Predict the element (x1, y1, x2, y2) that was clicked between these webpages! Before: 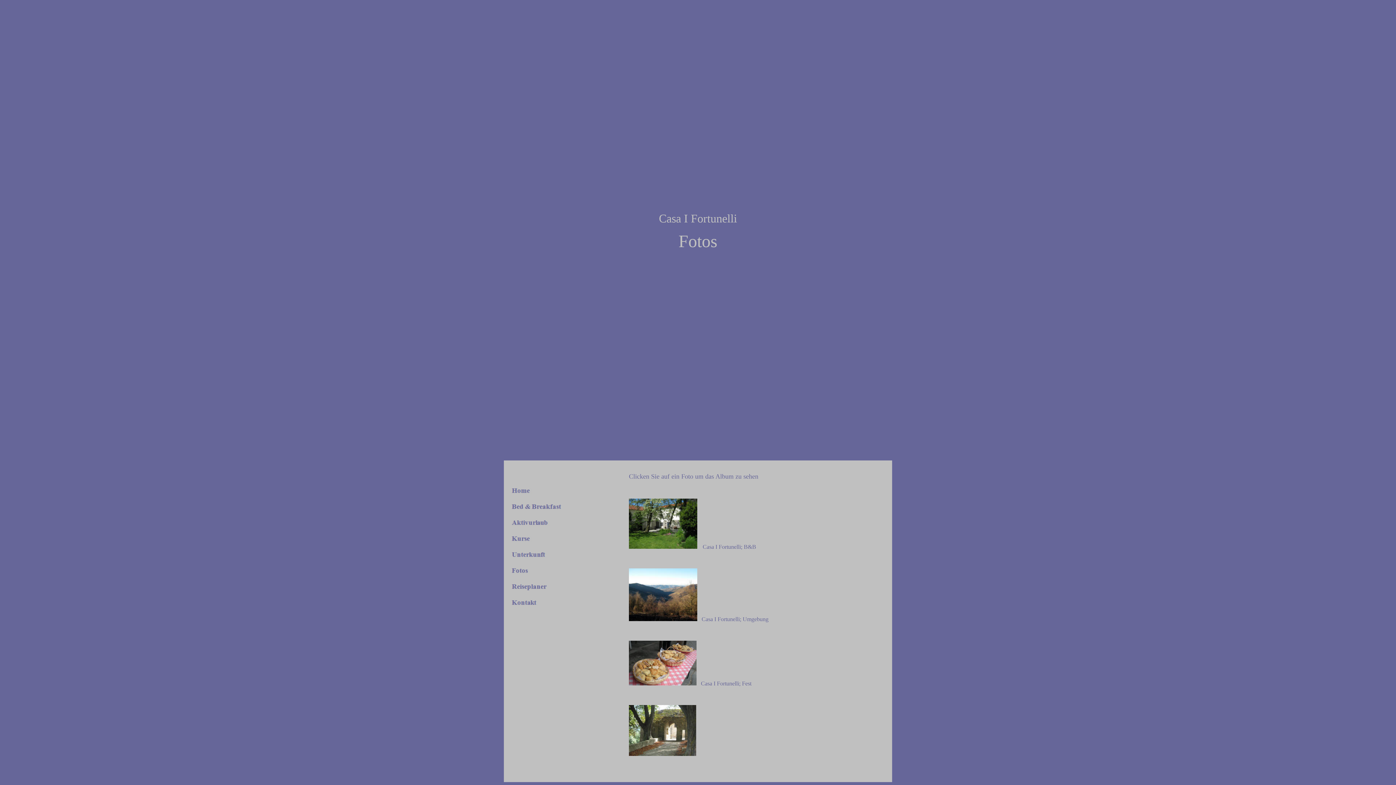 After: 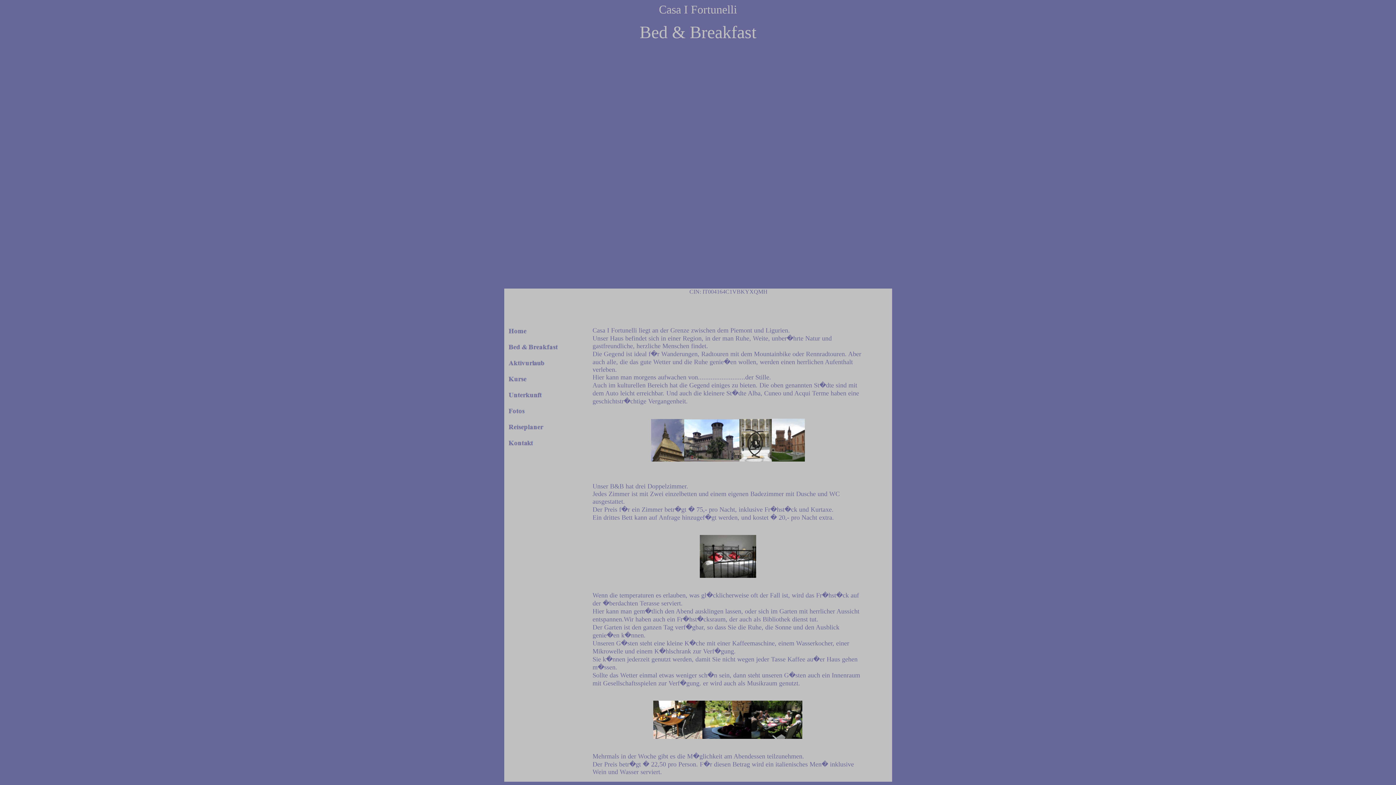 Action: bbox: (512, 506, 562, 512)